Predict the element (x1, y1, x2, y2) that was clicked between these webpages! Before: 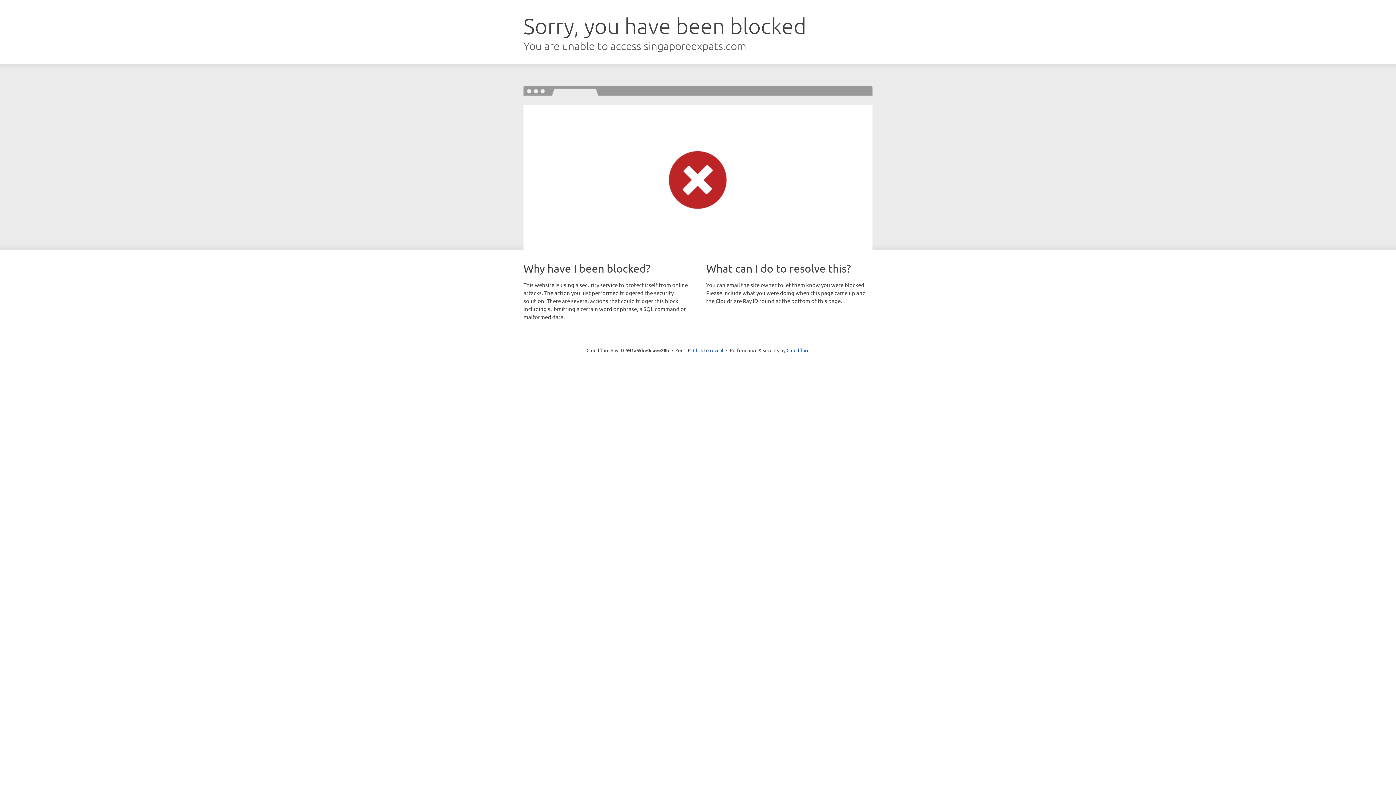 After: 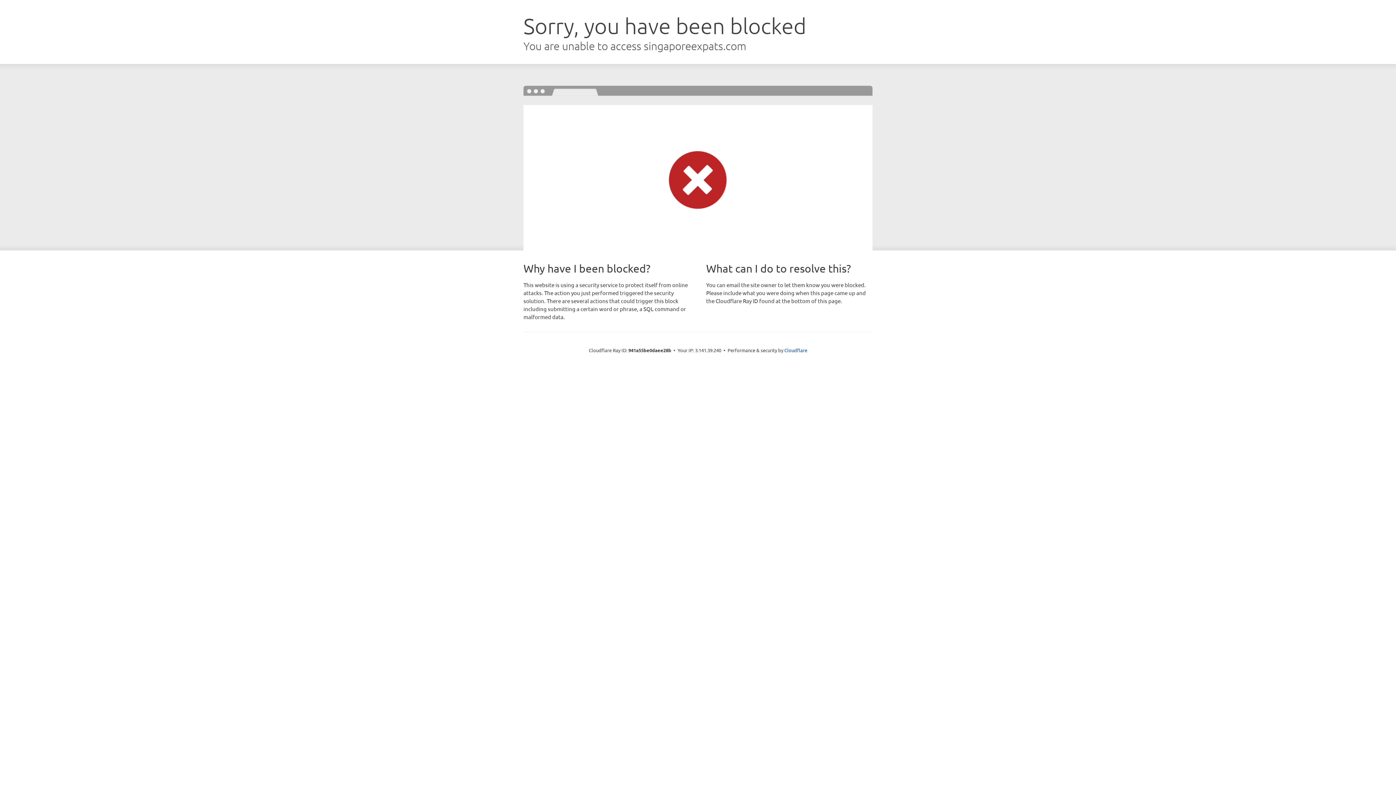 Action: bbox: (693, 346, 723, 353) label: Click to reveal